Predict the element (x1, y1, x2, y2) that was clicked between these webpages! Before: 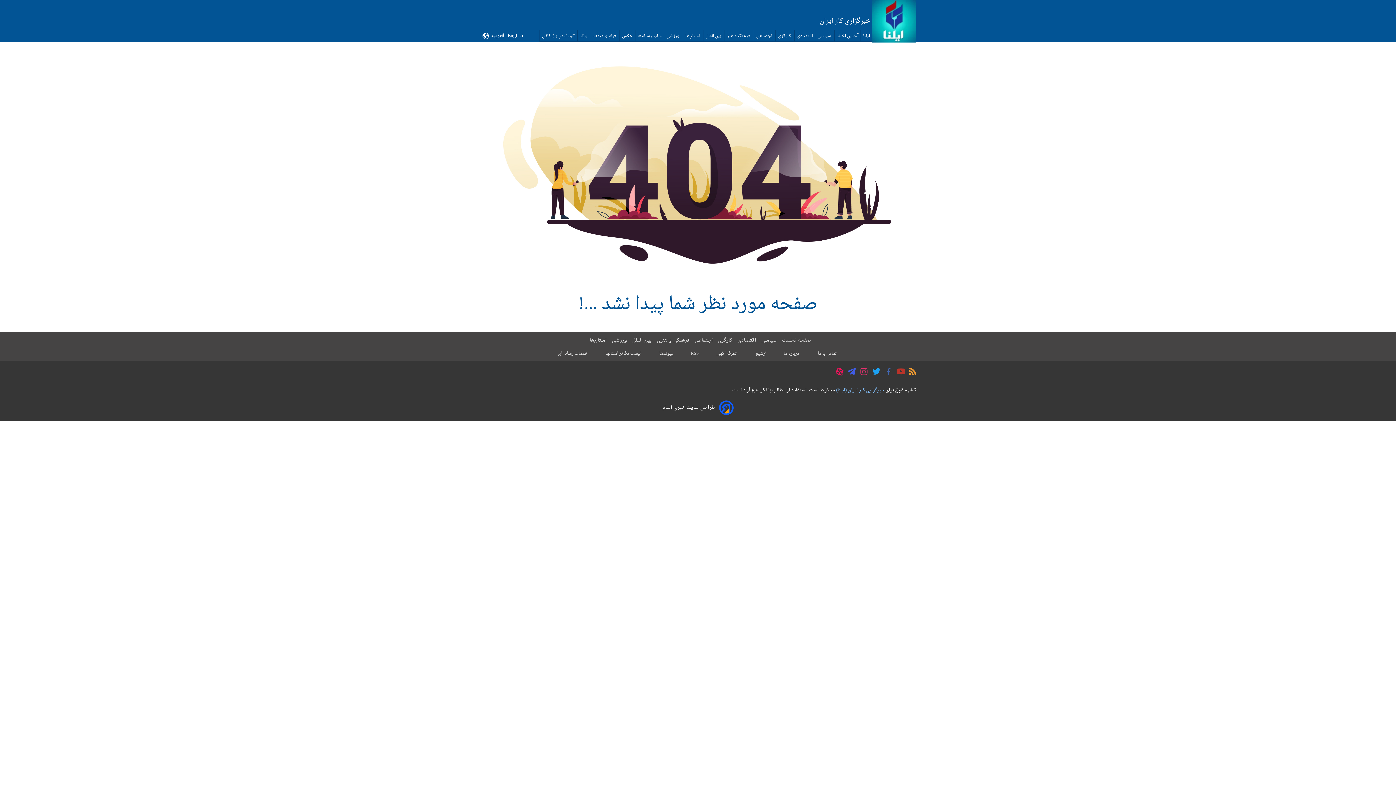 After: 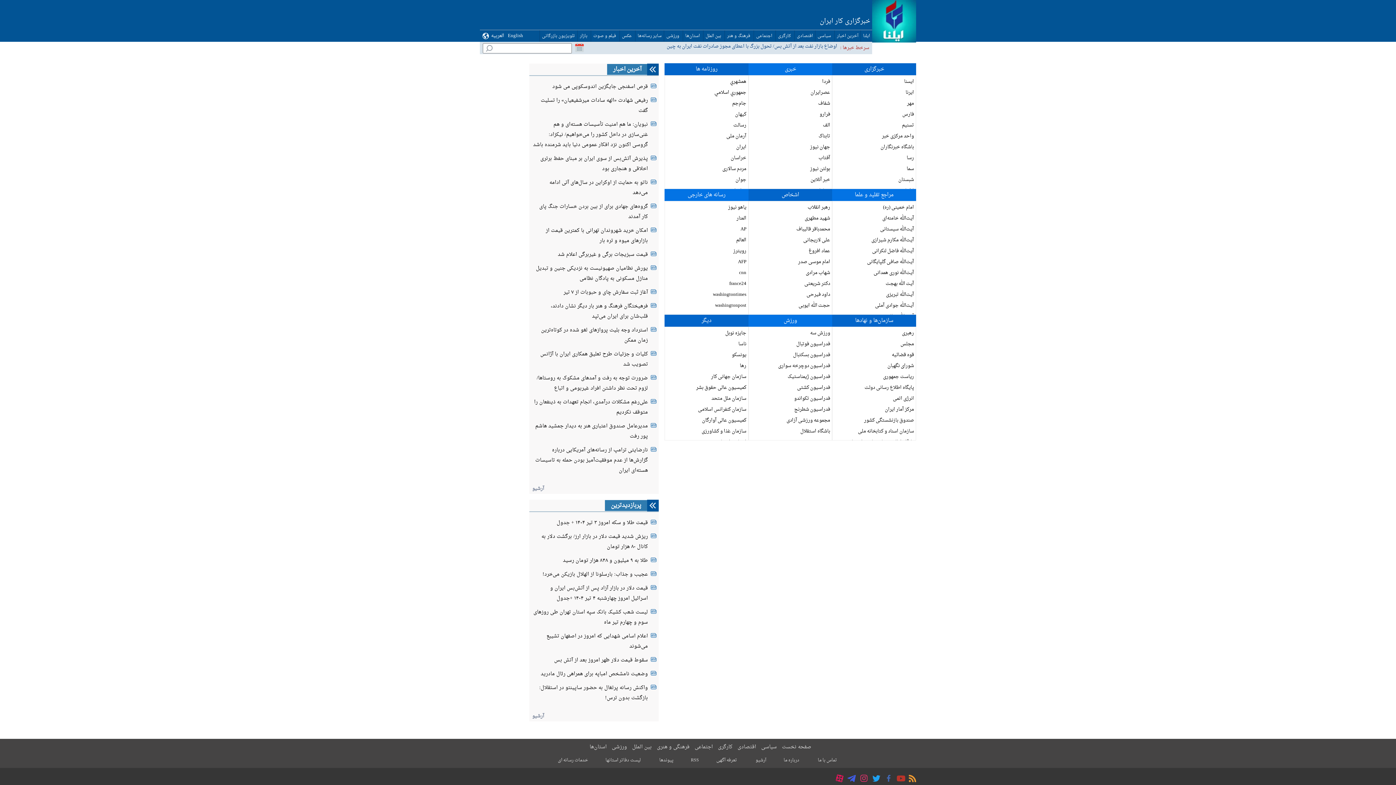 Action: bbox: (659, 349, 673, 357) label: پیوندها